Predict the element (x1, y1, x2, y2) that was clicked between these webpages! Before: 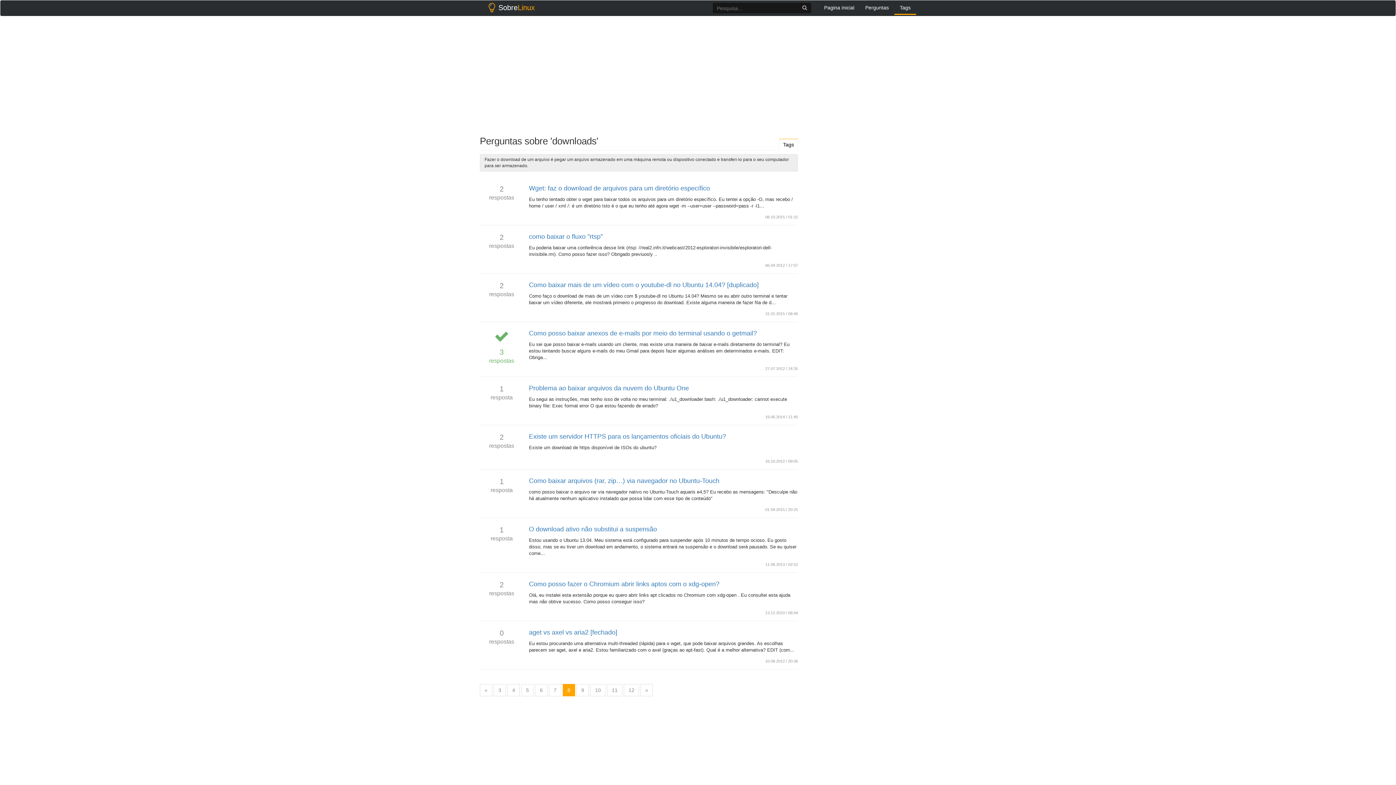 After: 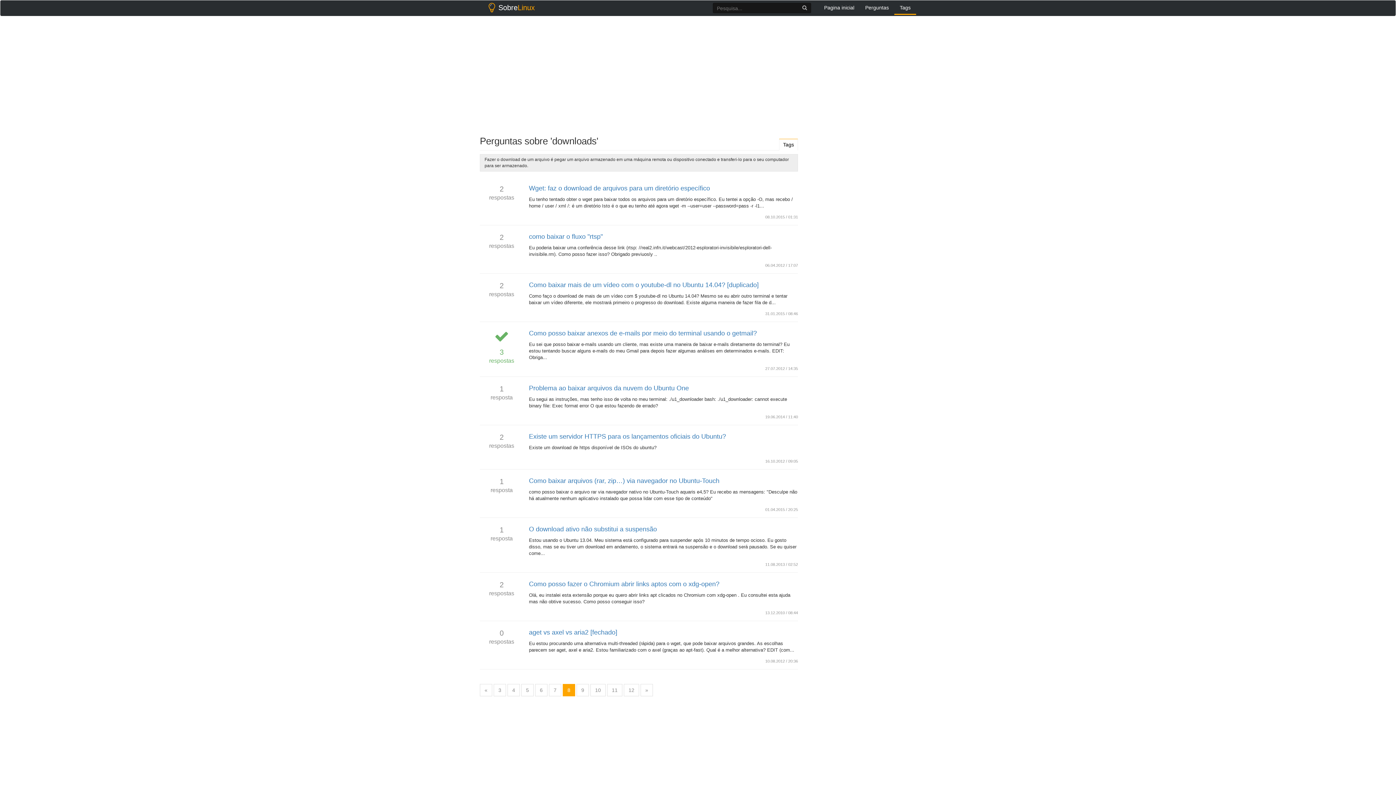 Action: label: 8 bbox: (562, 684, 575, 696)